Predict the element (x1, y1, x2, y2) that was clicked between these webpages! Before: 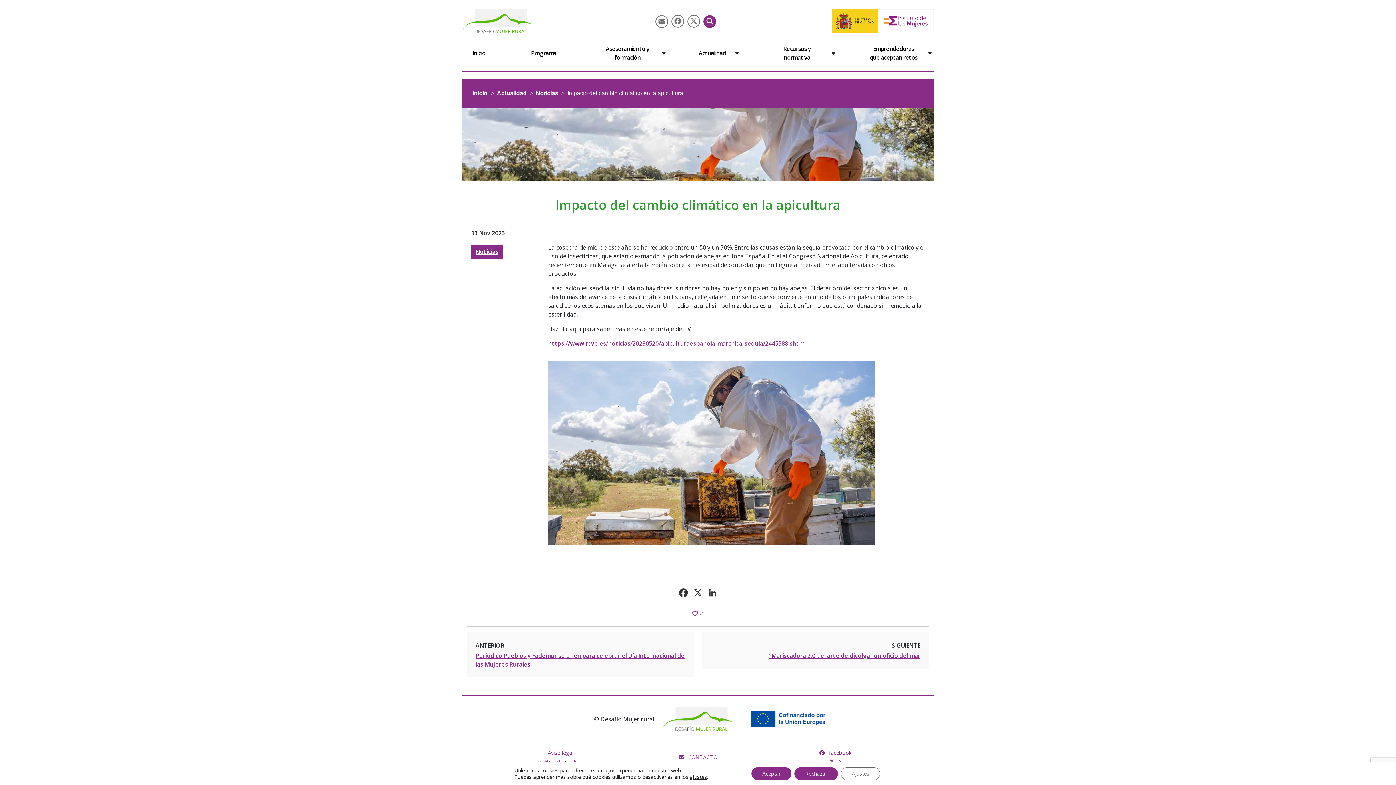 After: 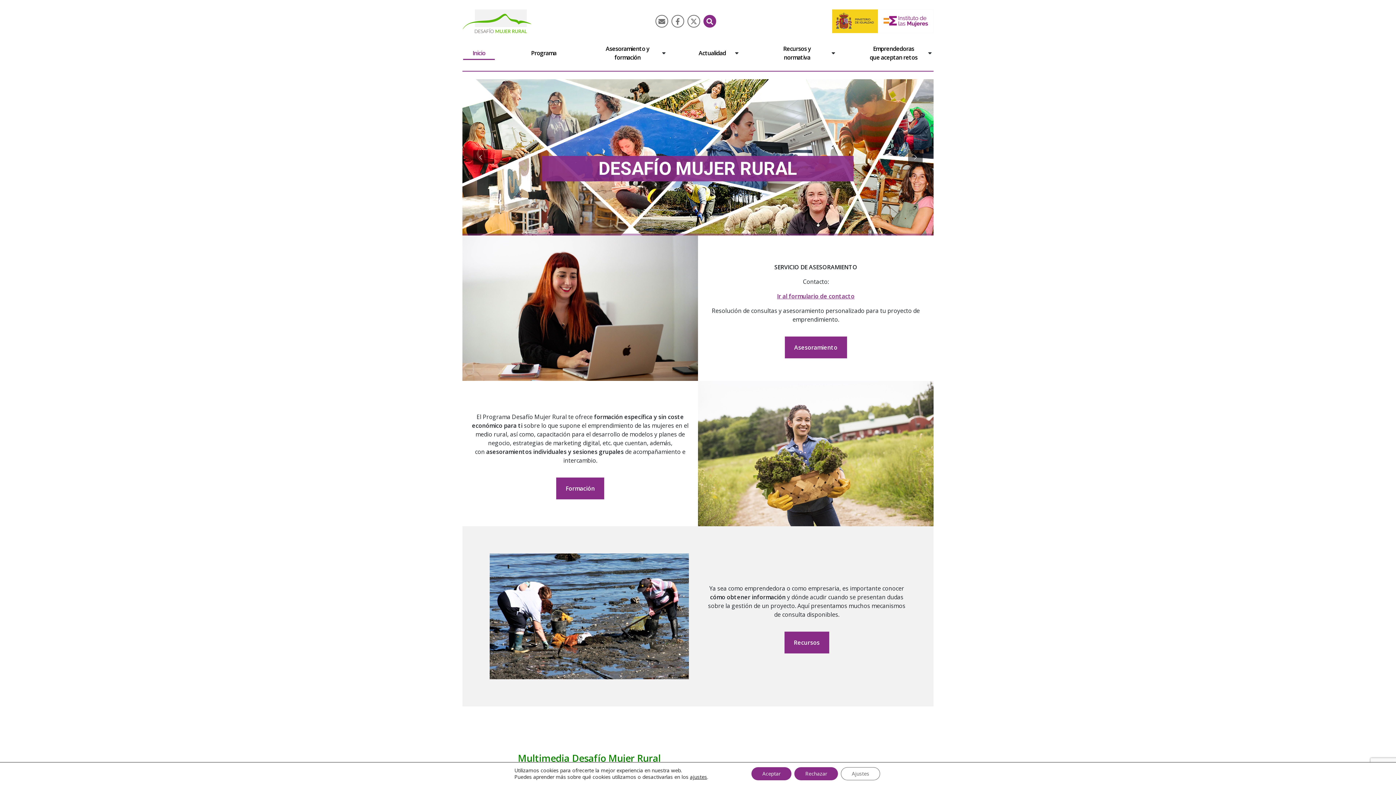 Action: bbox: (472, 90, 487, 96) label: Inicio